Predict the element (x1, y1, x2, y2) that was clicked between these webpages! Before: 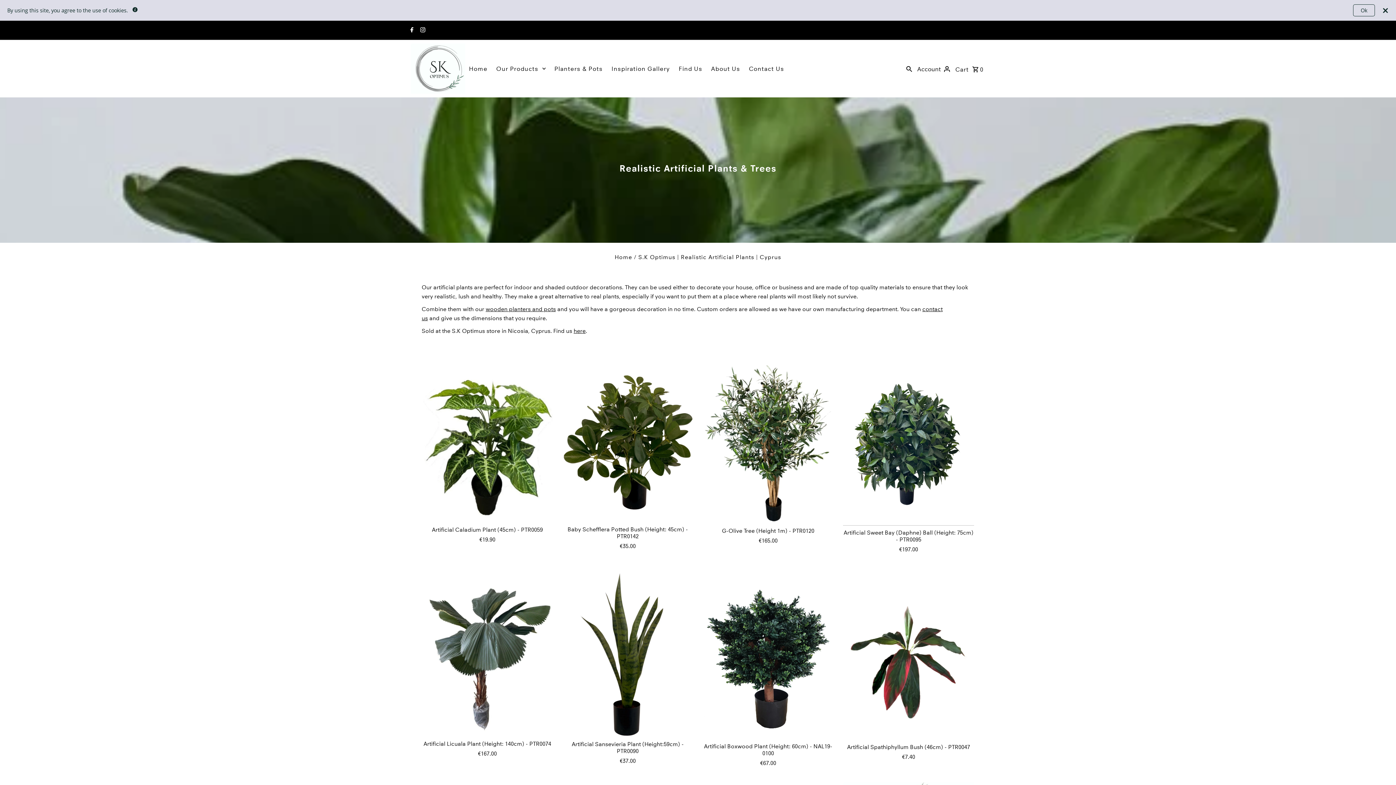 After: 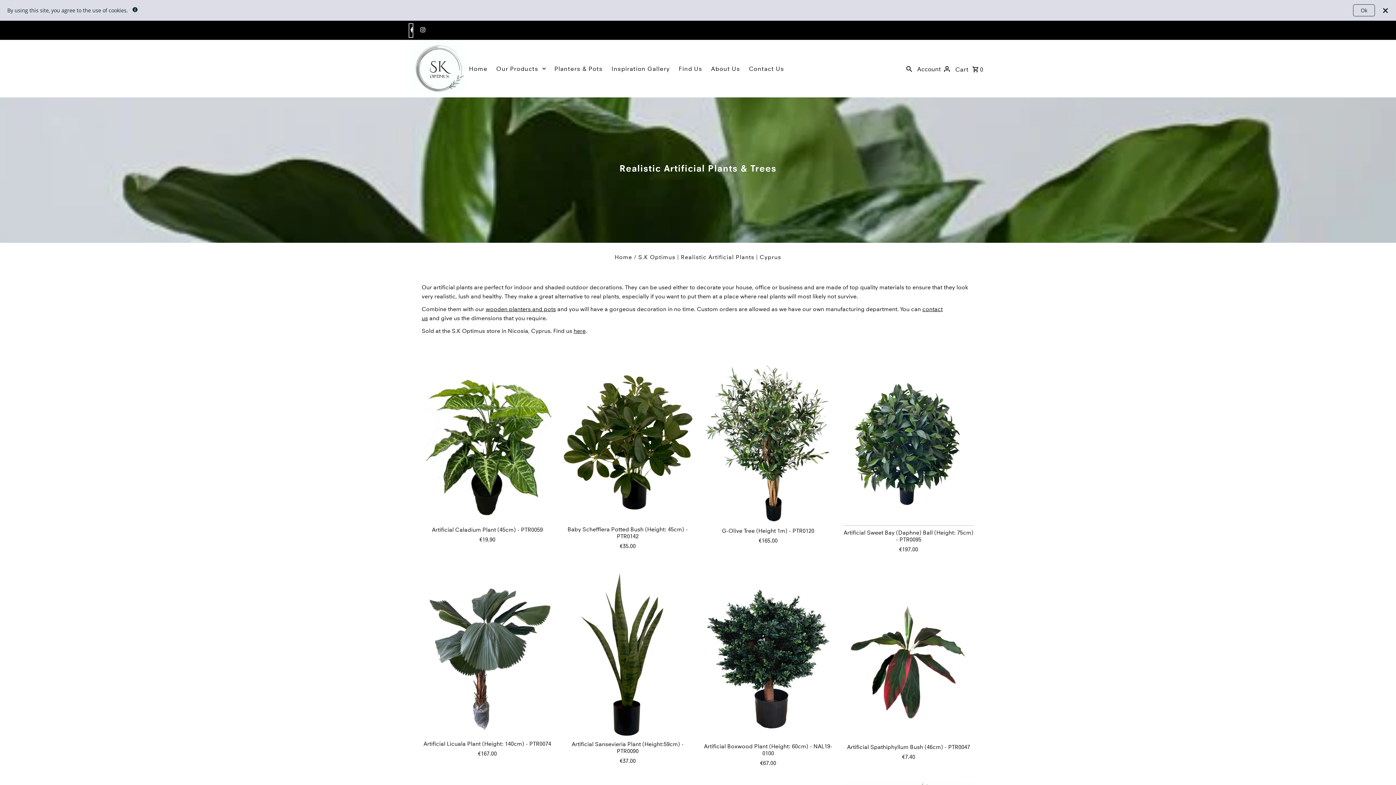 Action: bbox: (408, 23, 413, 37) label: Facebook